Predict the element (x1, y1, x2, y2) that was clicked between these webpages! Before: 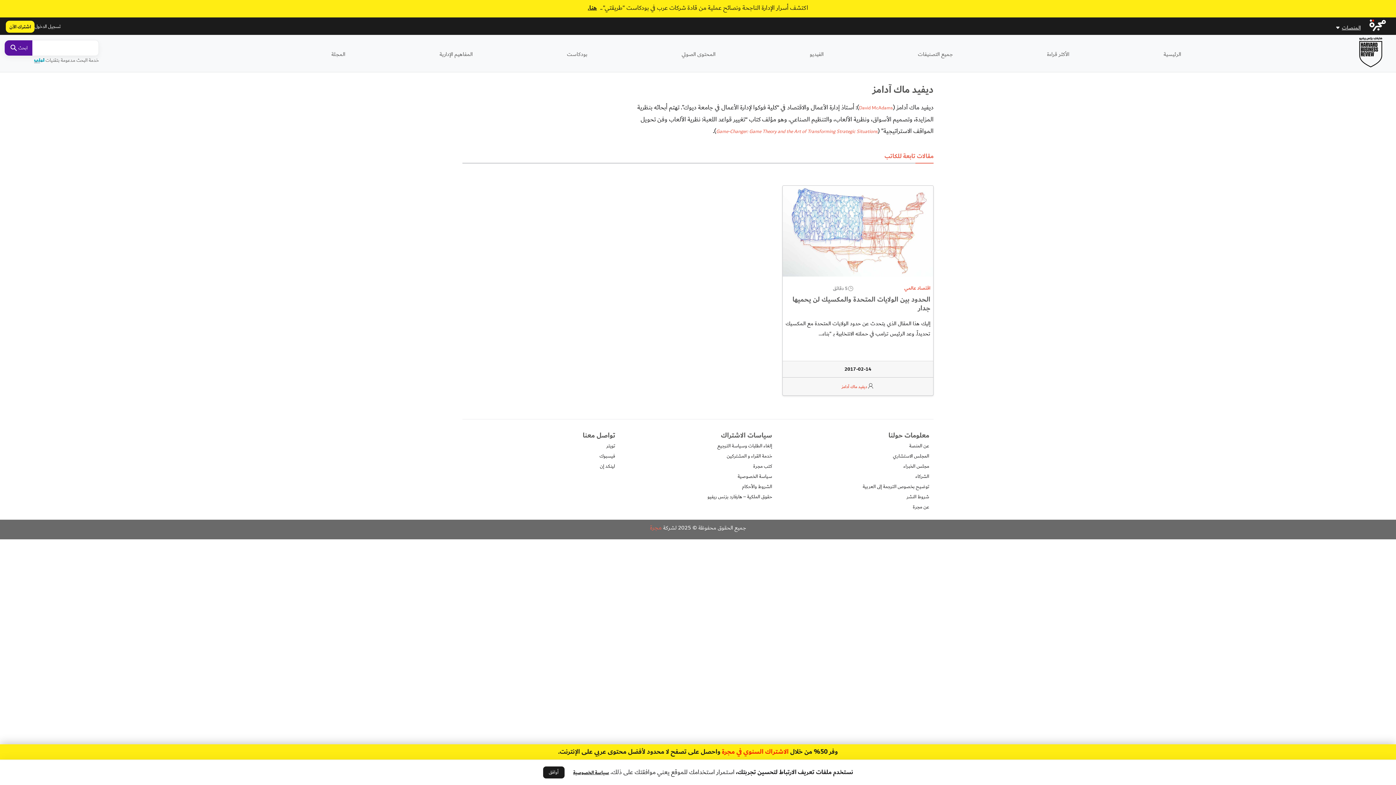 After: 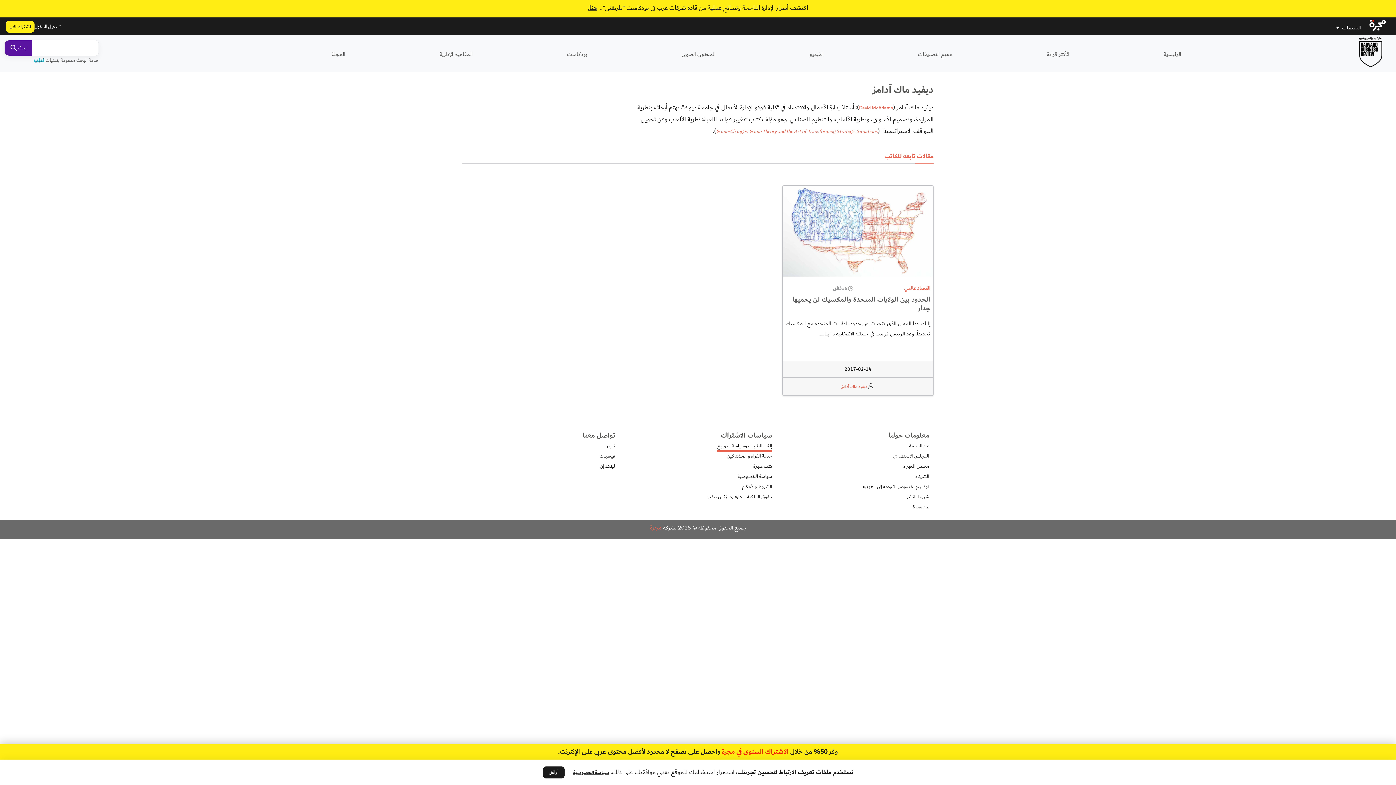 Action: bbox: (717, 442, 772, 450) label: إلغاء الطلبات وسياسة الترجيع